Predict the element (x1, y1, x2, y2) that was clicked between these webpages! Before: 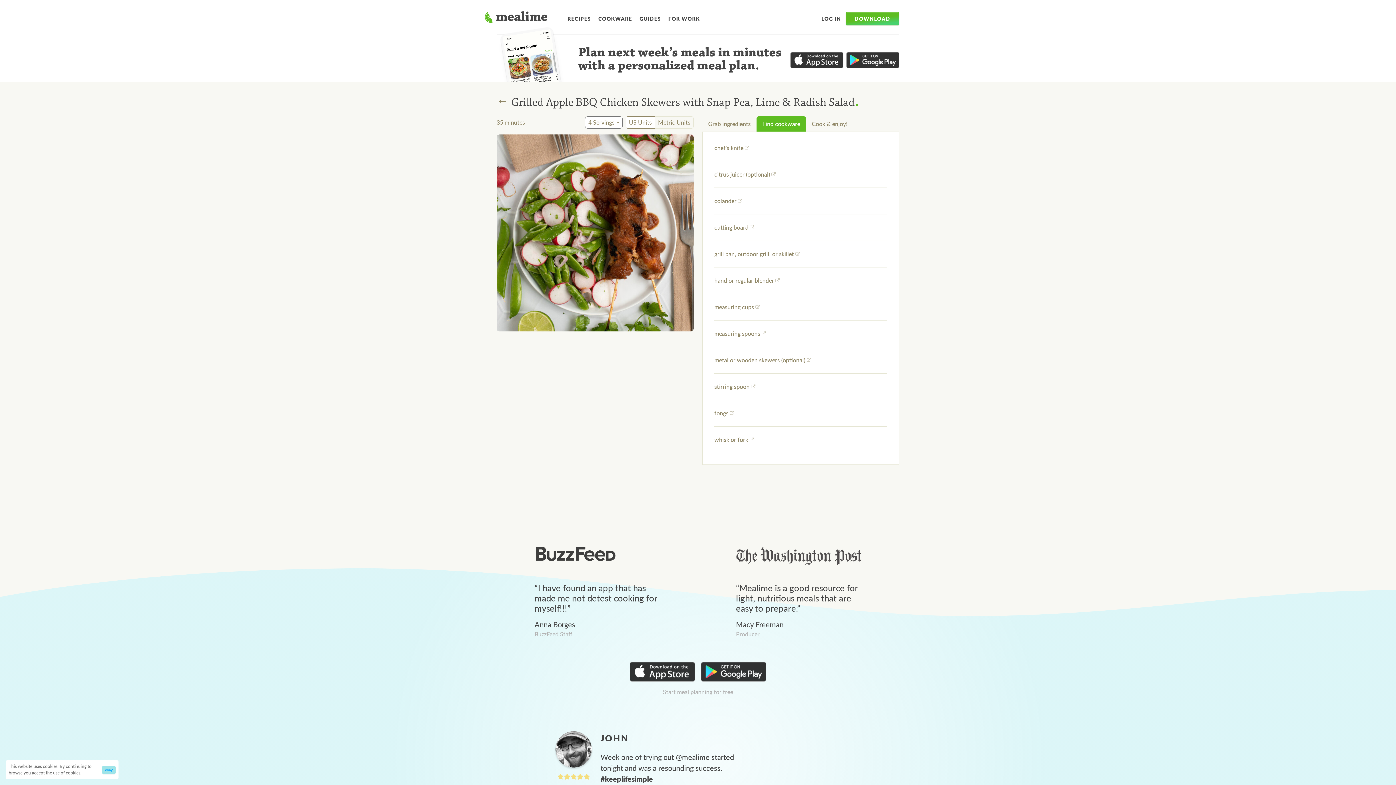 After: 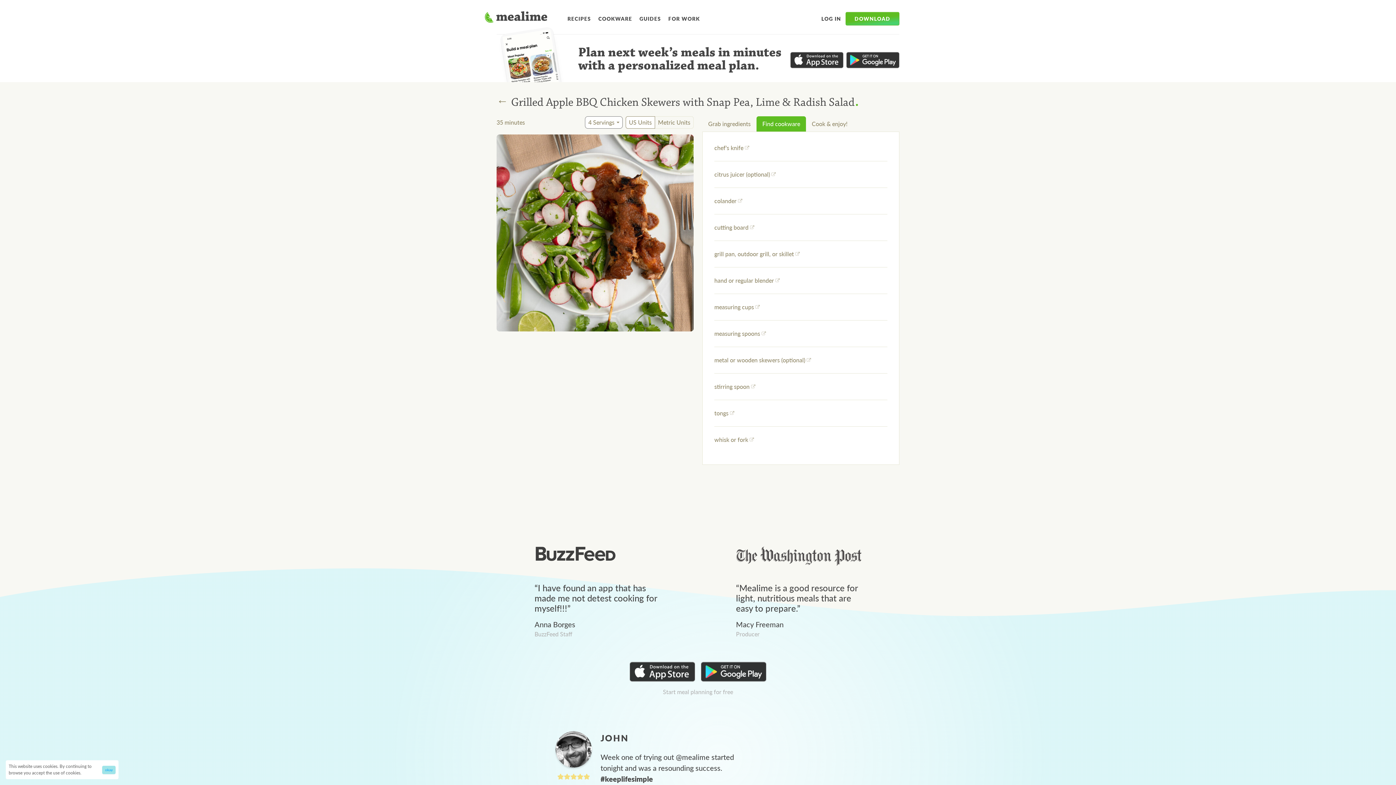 Action: label: US Units bbox: (625, 116, 655, 128)